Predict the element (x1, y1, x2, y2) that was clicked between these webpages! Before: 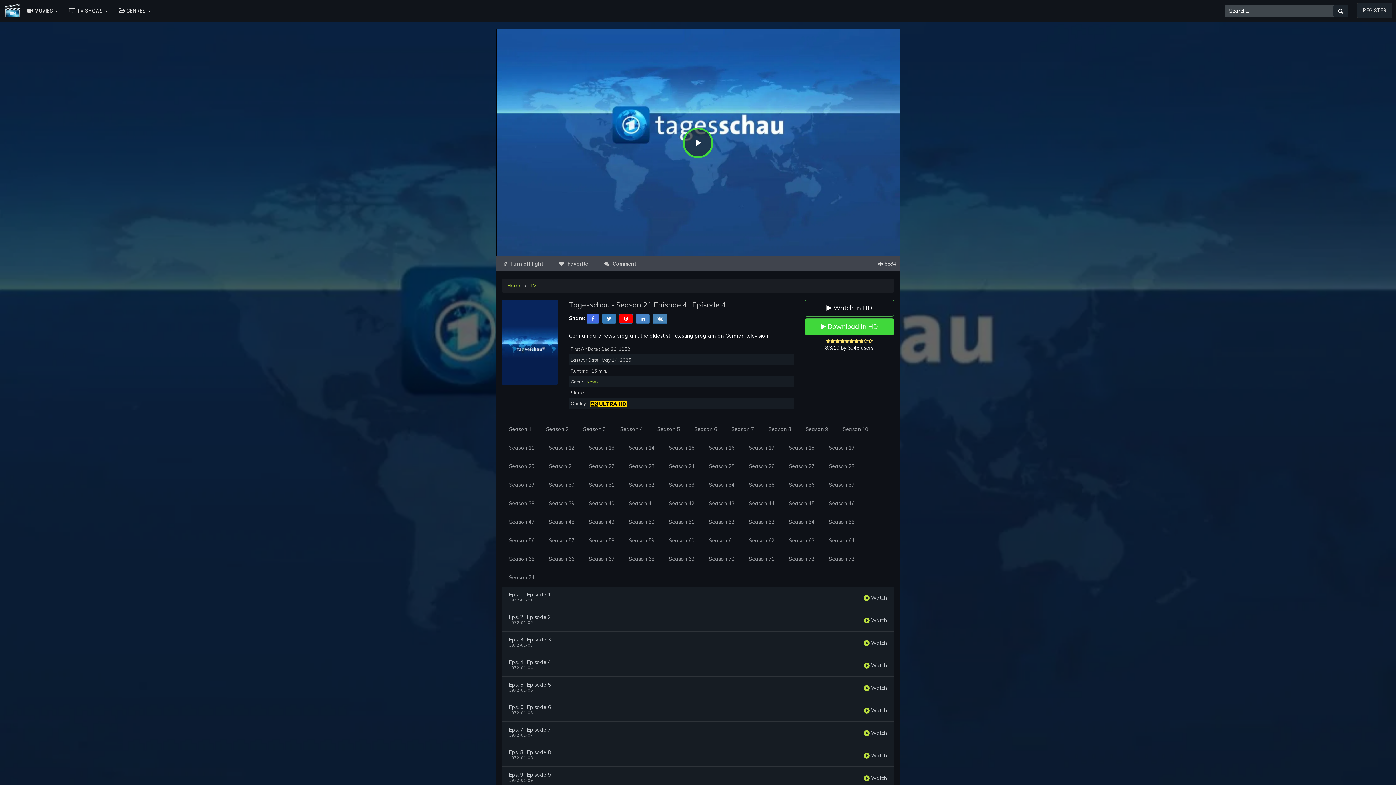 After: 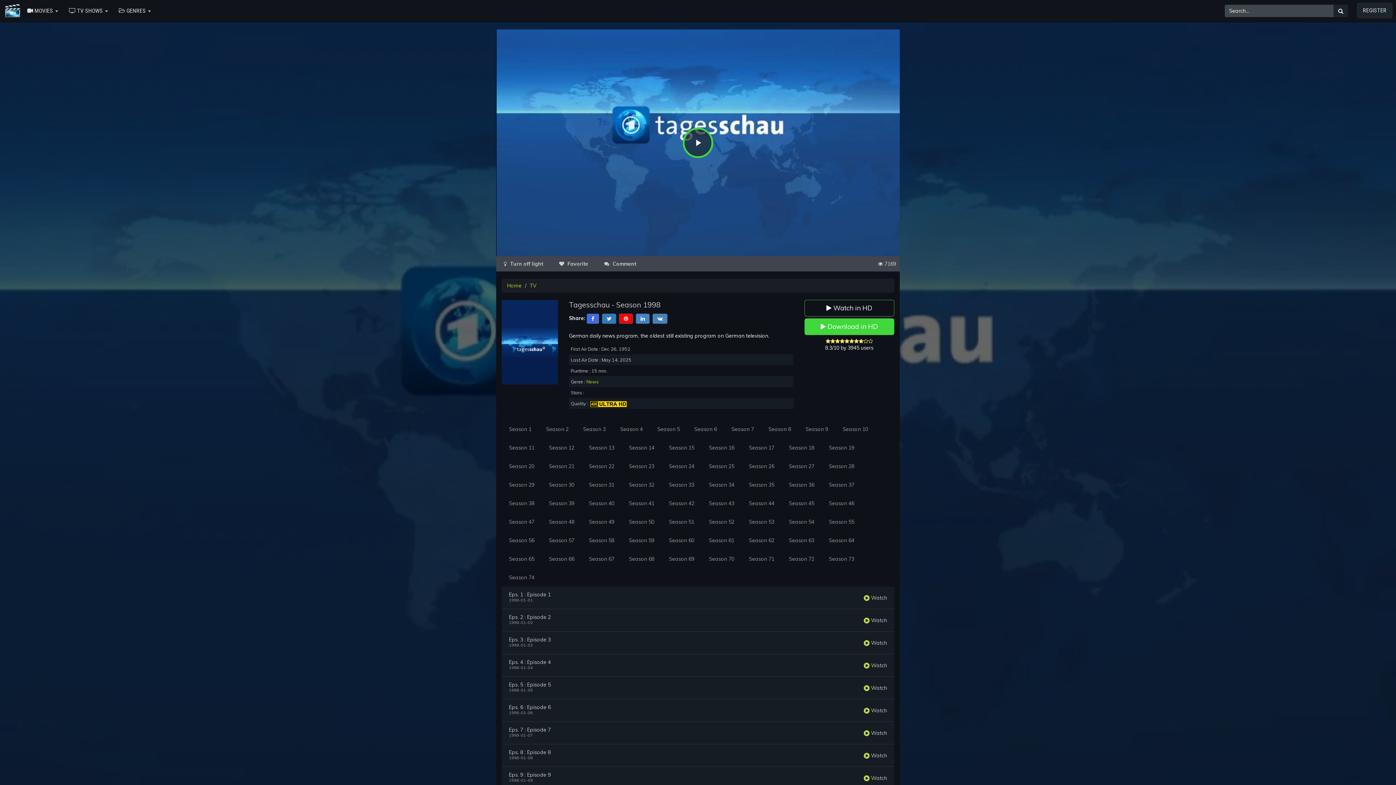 Action: bbox: (501, 512, 541, 531) label: Season 47